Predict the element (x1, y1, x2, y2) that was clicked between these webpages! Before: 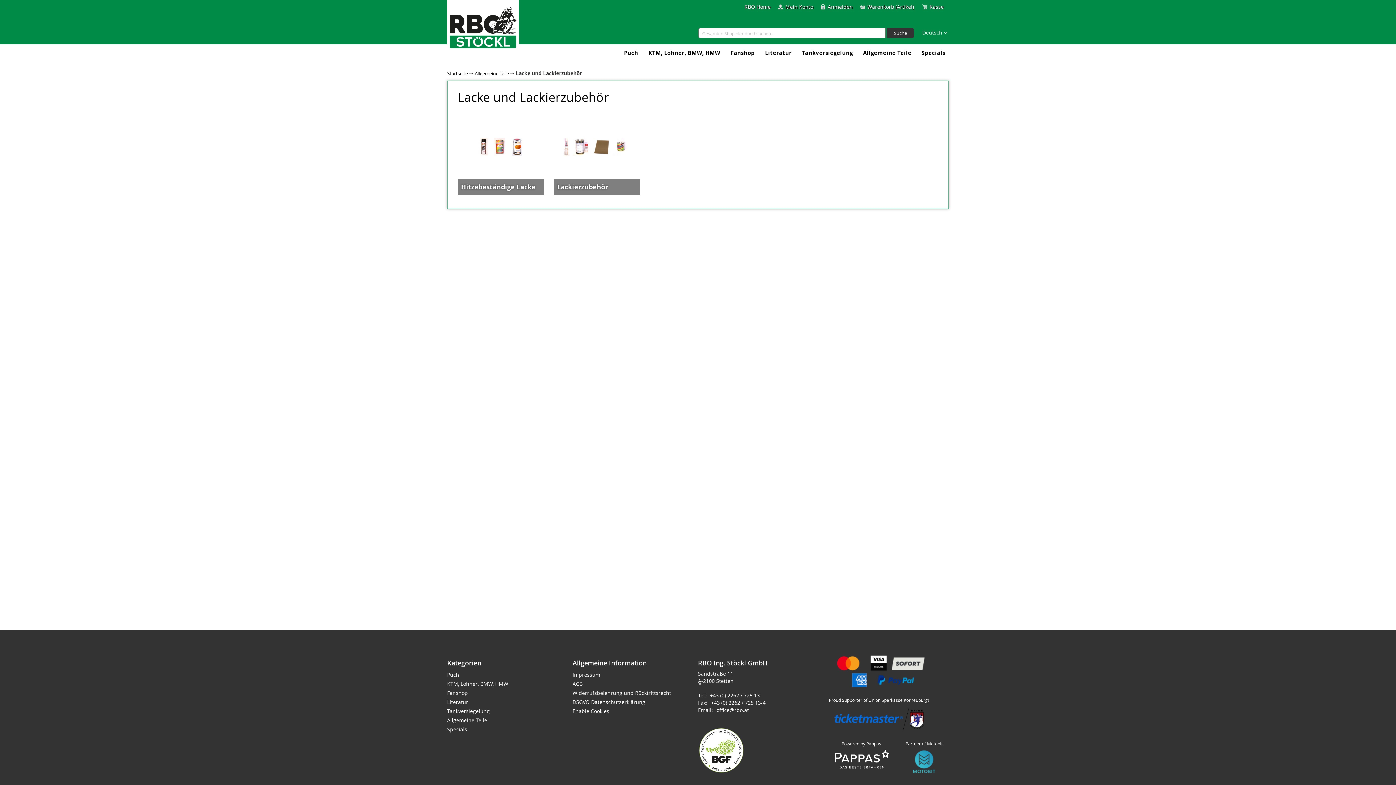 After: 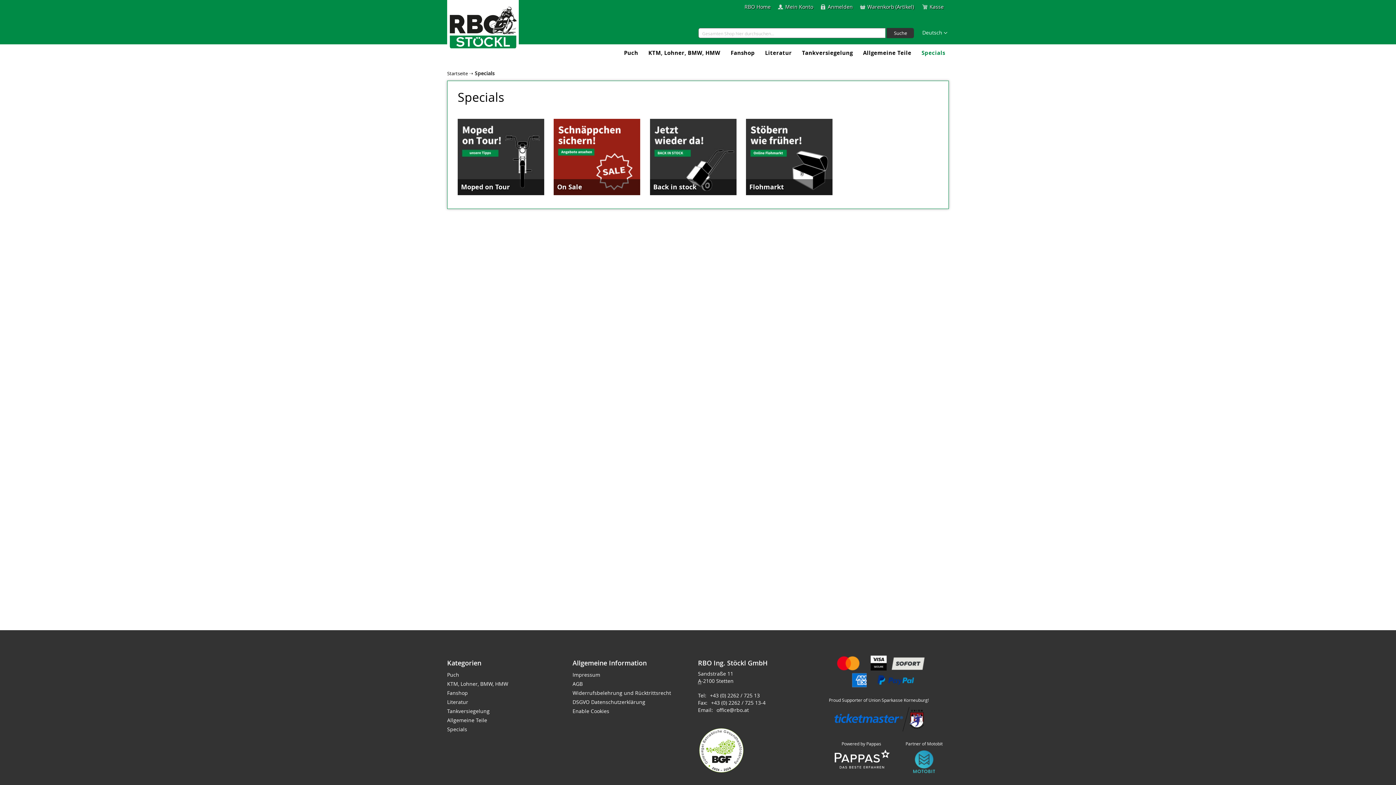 Action: label: Specials bbox: (447, 726, 467, 733)